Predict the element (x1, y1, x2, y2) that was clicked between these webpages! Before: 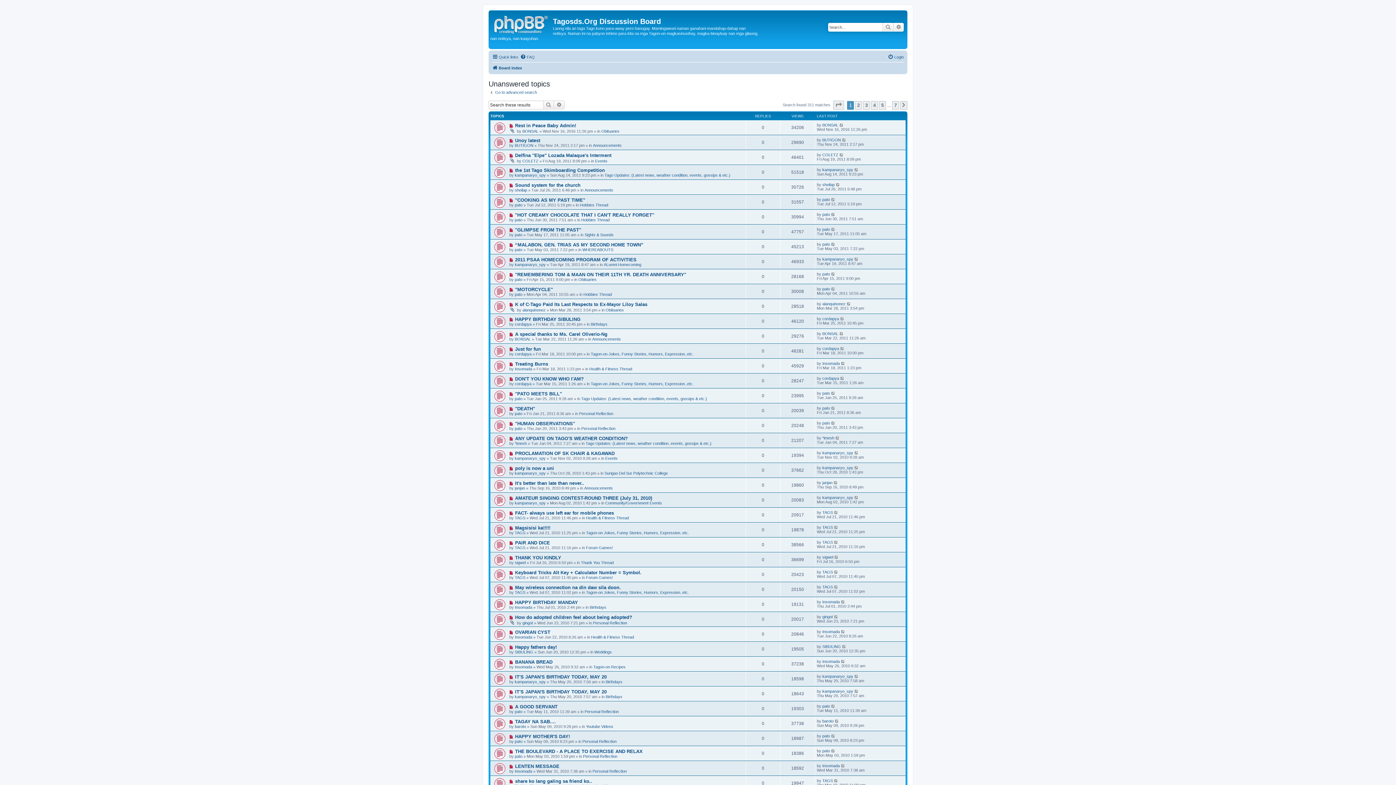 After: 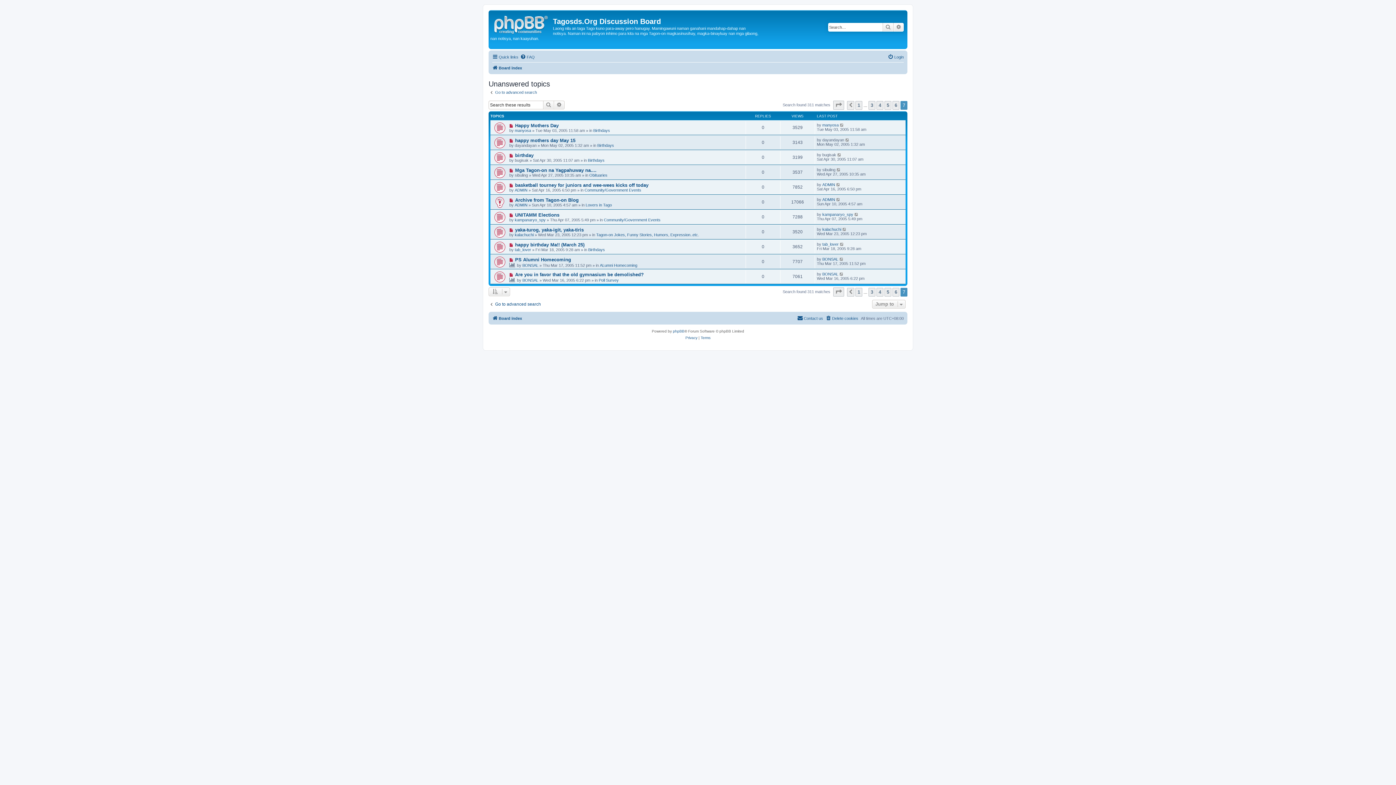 Action: bbox: (892, 100, 899, 109) label: 7